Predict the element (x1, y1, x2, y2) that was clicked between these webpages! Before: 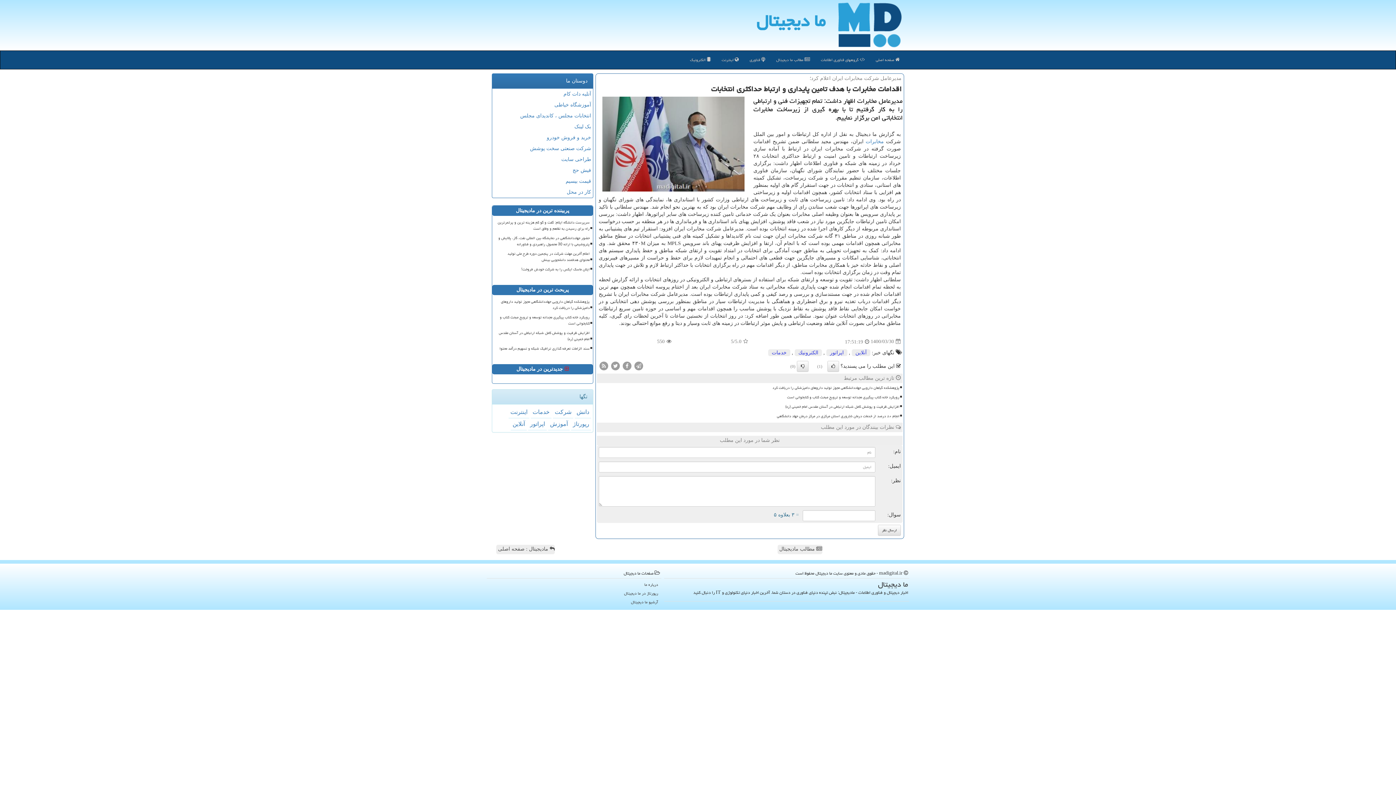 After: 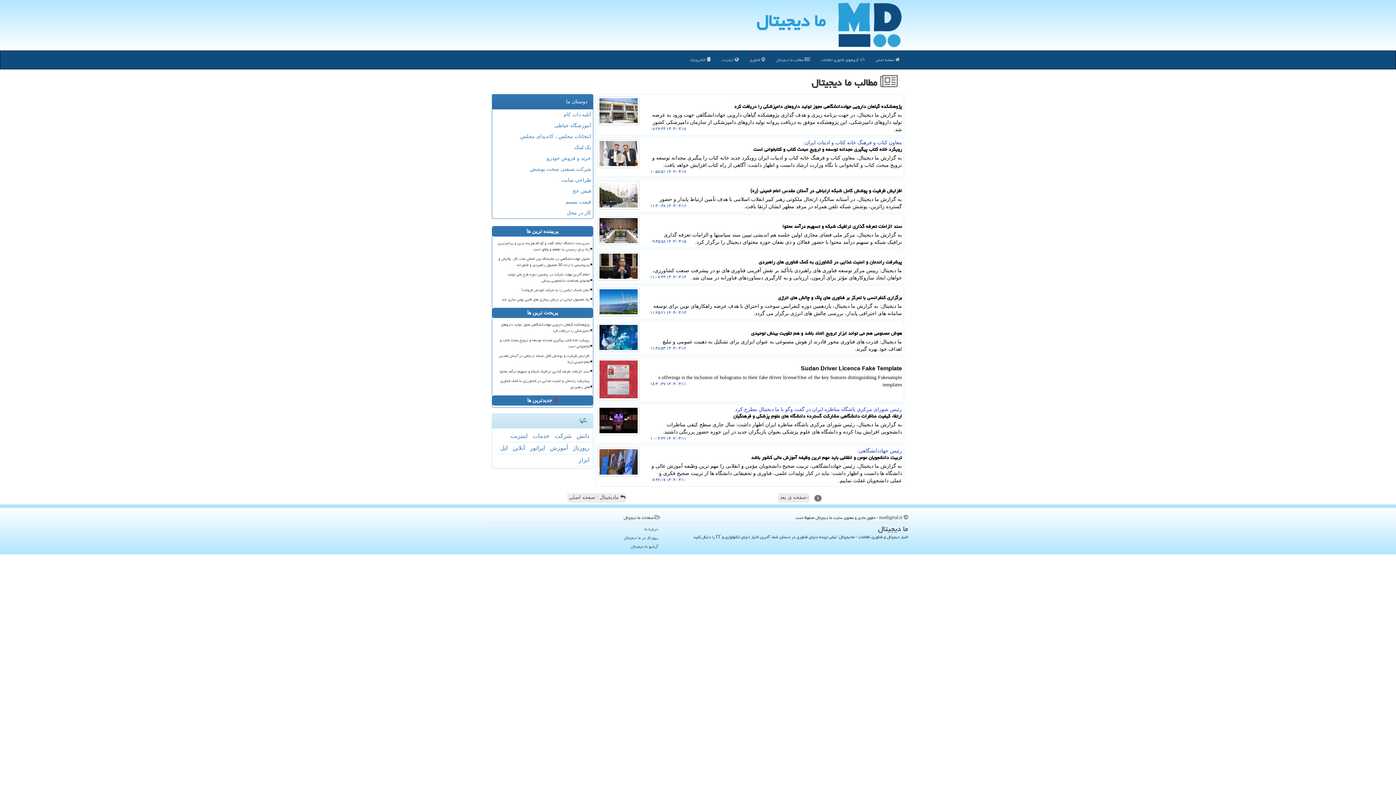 Action: label:  مطالب ما دیجیتال bbox: (770, 50, 815, 69)